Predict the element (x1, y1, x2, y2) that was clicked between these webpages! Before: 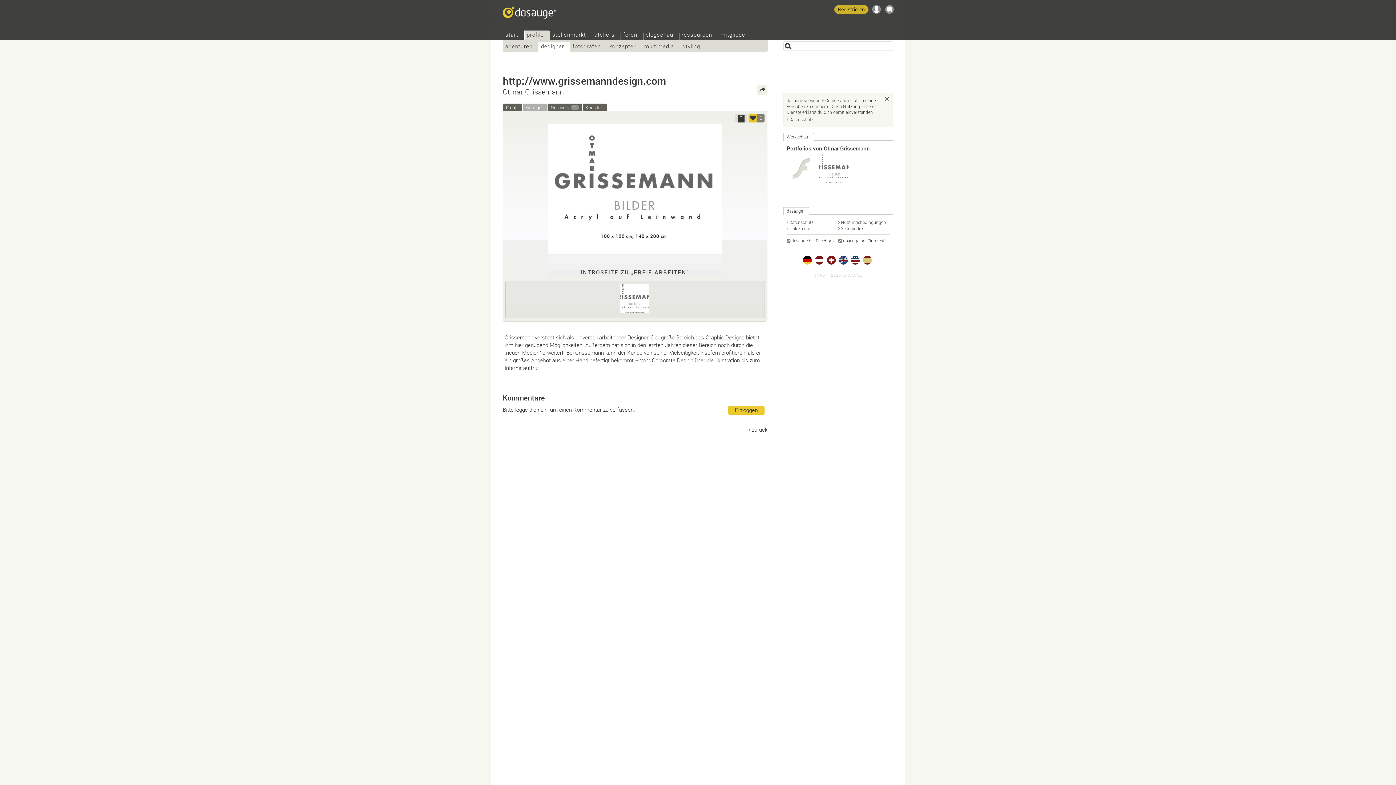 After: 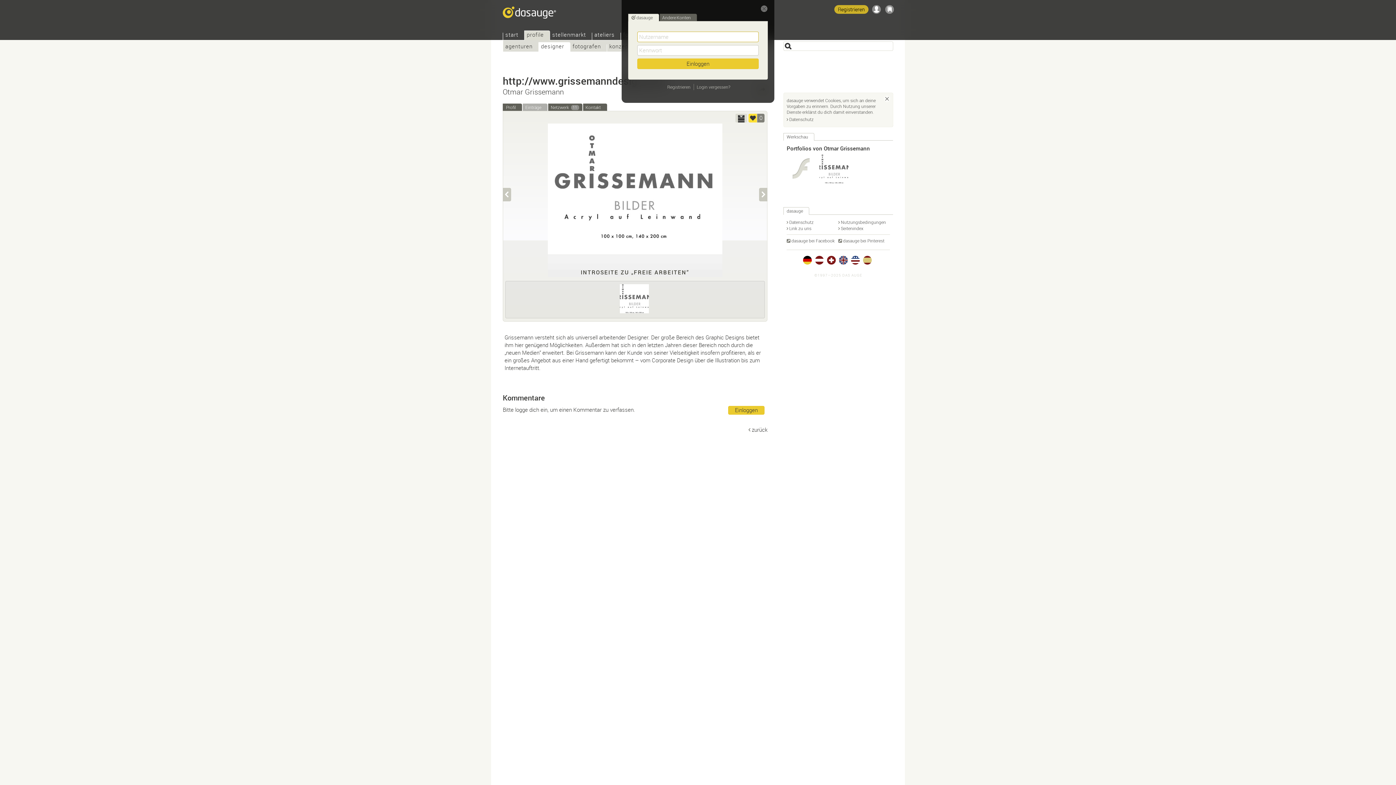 Action: bbox: (748, 113, 757, 122) label:  